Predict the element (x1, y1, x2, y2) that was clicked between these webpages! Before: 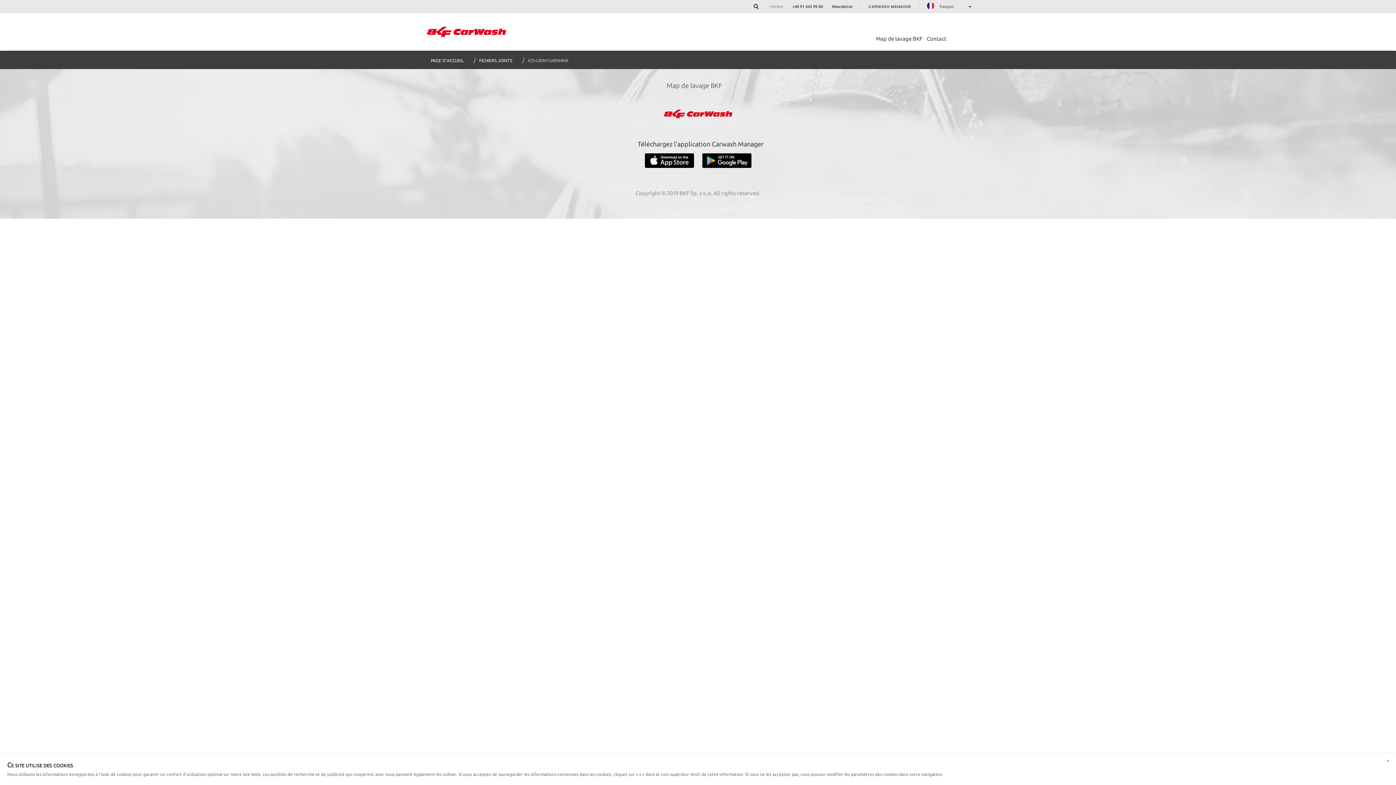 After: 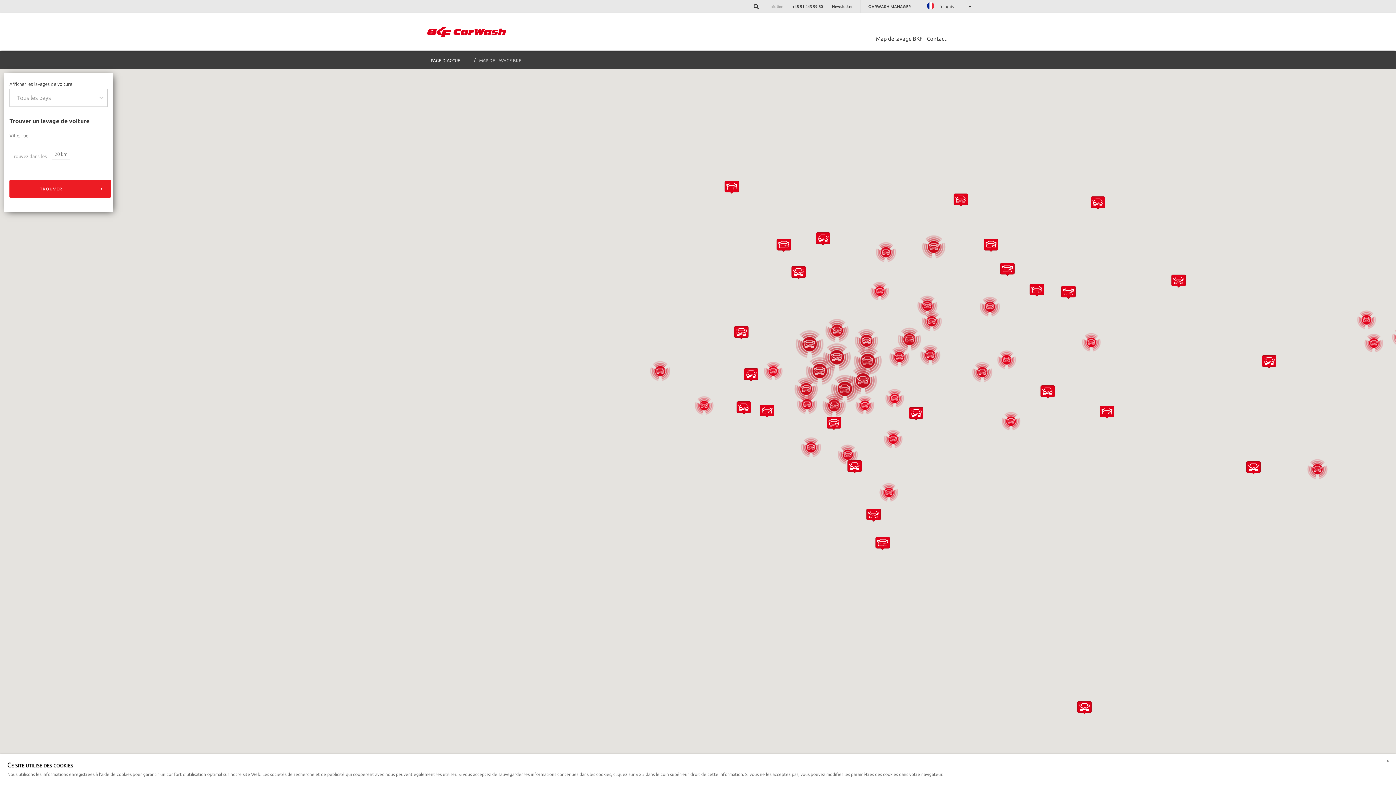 Action: bbox: (666, 81, 722, 89) label: Map de lavage BKF